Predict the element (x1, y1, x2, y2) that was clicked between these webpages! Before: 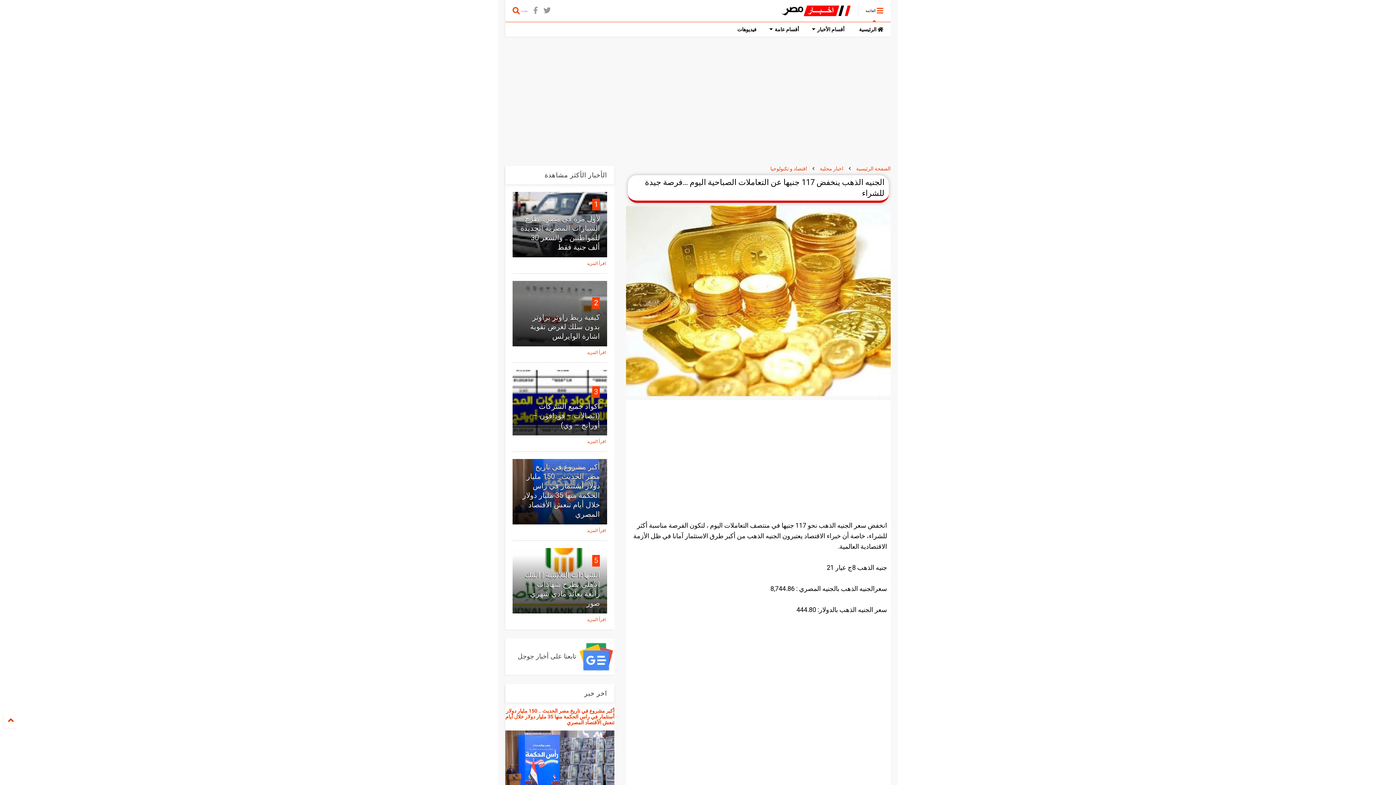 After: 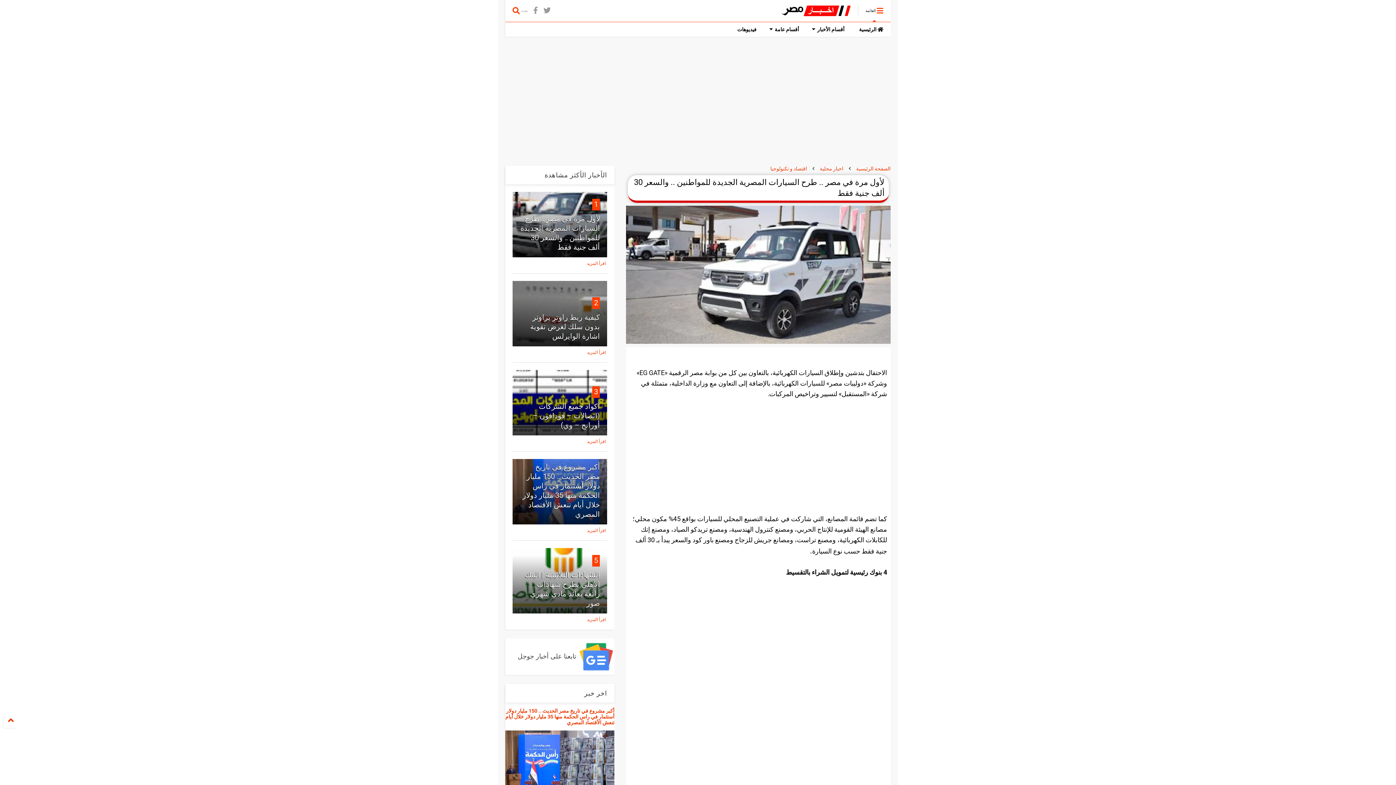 Action: bbox: (587, 261, 605, 266) label: اقرأ المزيد